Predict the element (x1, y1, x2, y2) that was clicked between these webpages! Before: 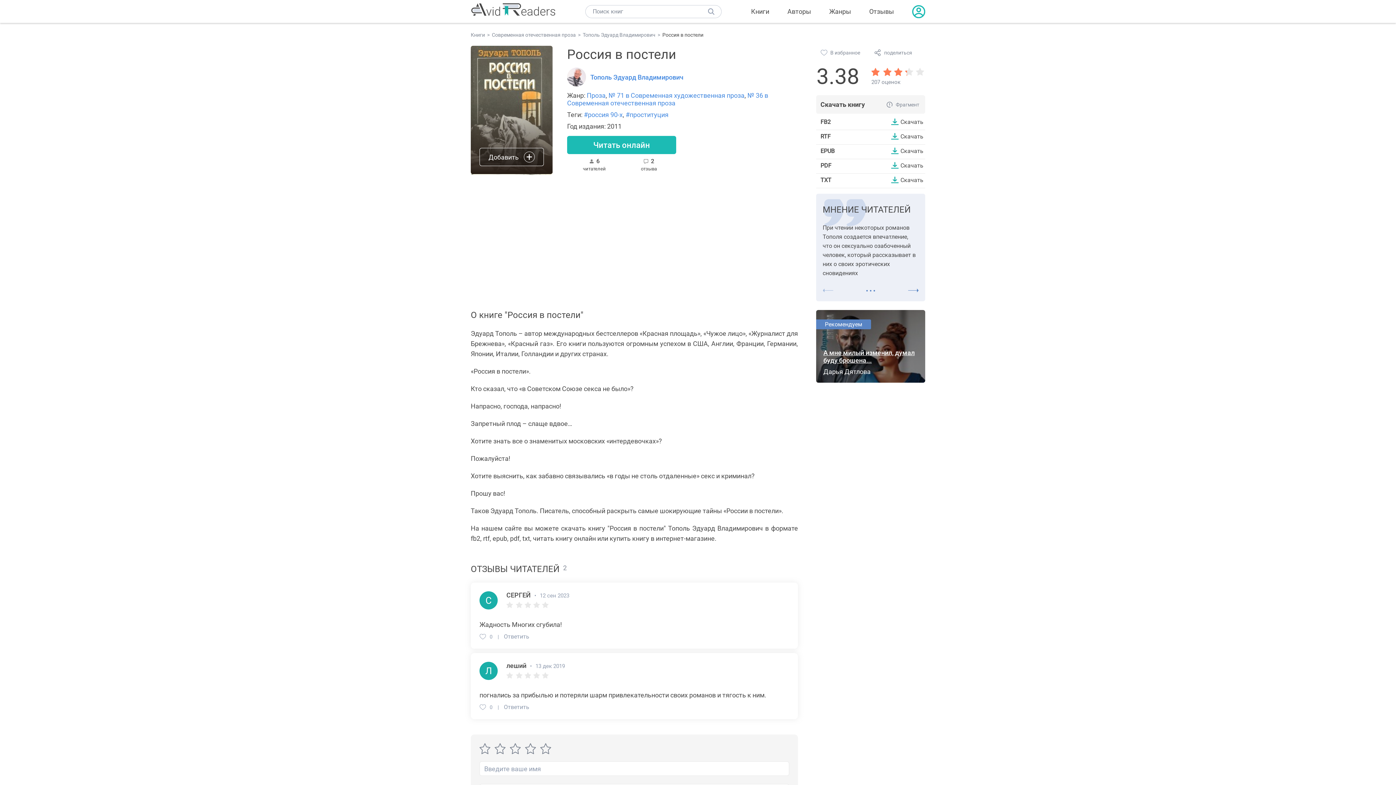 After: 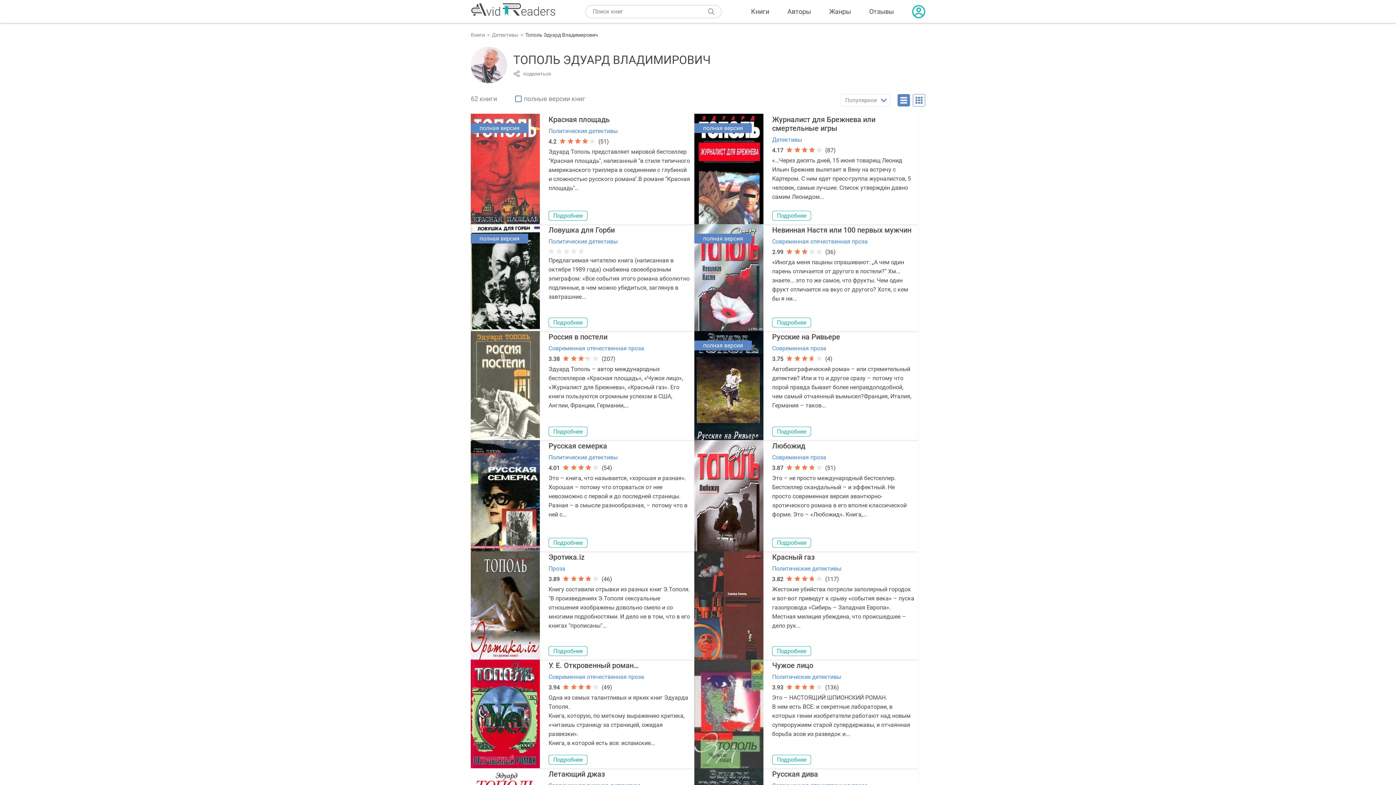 Action: label: Тополь Эдуард Владимирович bbox: (582, 32, 655, 37)